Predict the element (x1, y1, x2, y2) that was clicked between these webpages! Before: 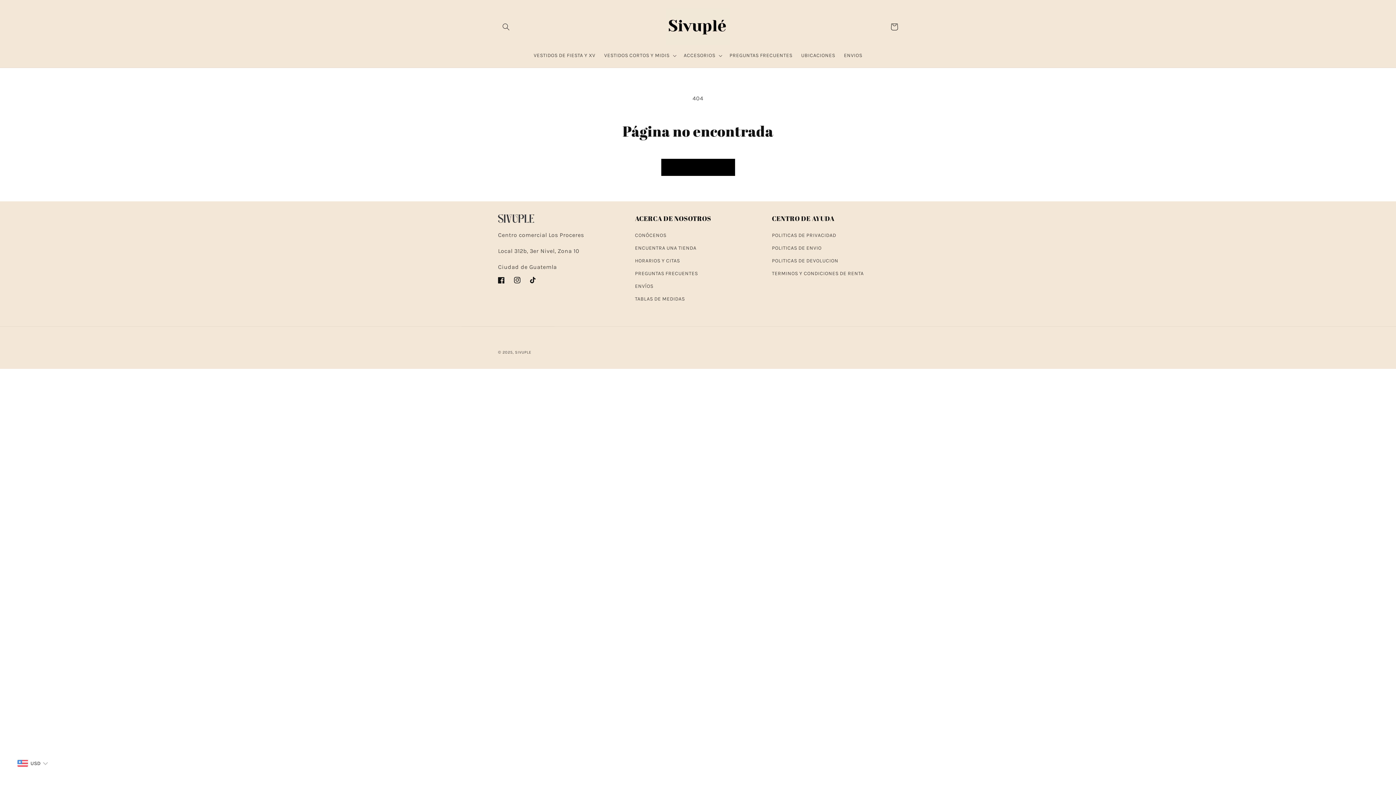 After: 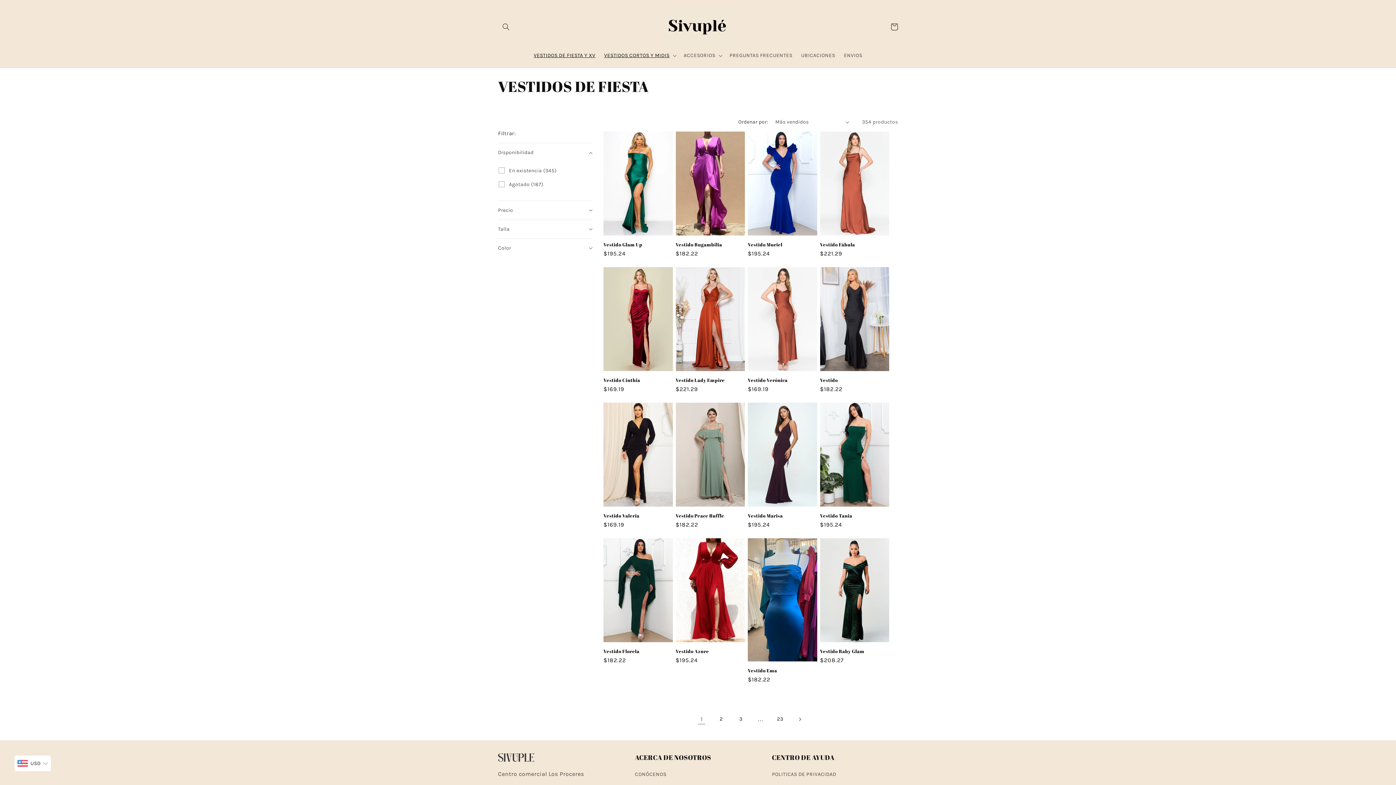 Action: label: VESTIDOS DE FIESTA Y XV bbox: (529, 48, 599, 63)